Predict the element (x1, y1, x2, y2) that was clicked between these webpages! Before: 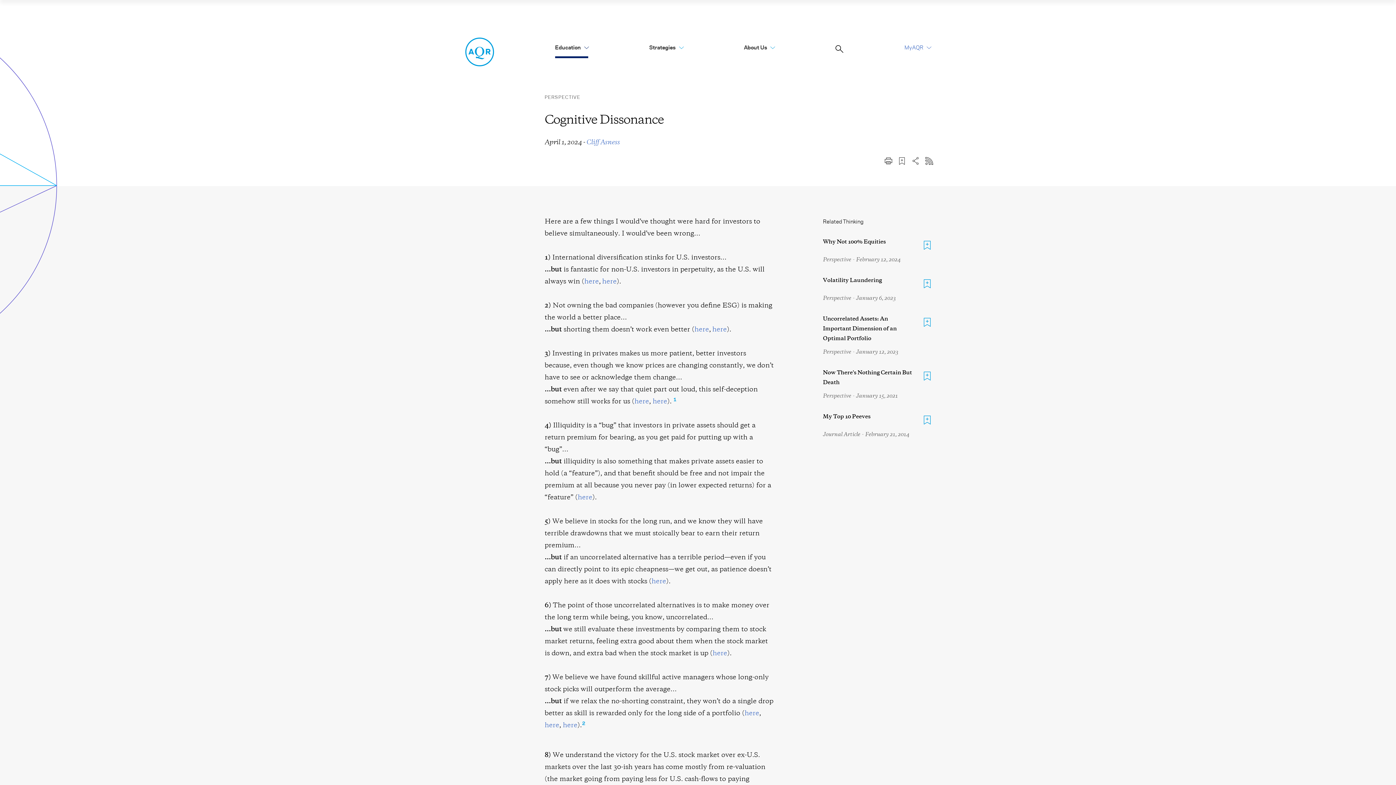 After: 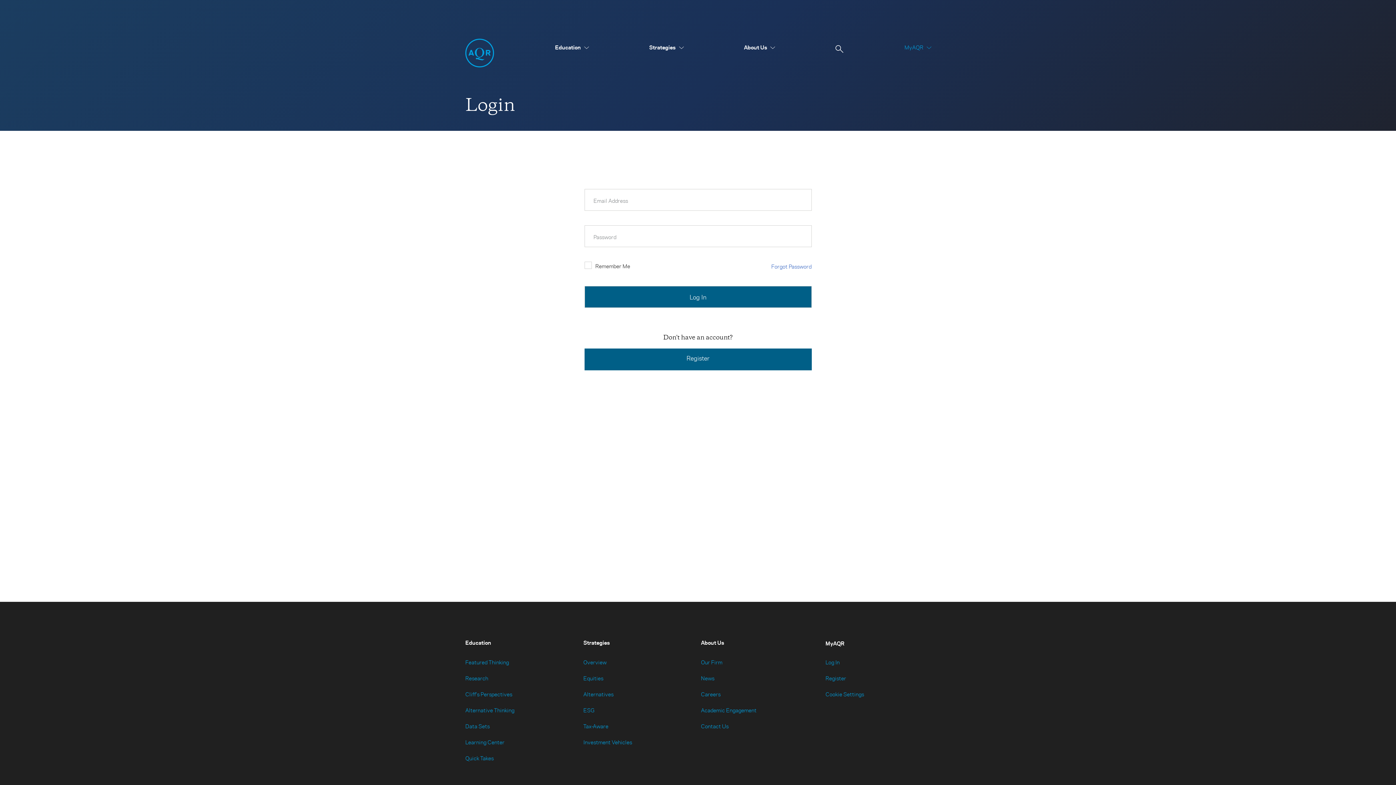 Action: bbox: (915, 236, 930, 250)